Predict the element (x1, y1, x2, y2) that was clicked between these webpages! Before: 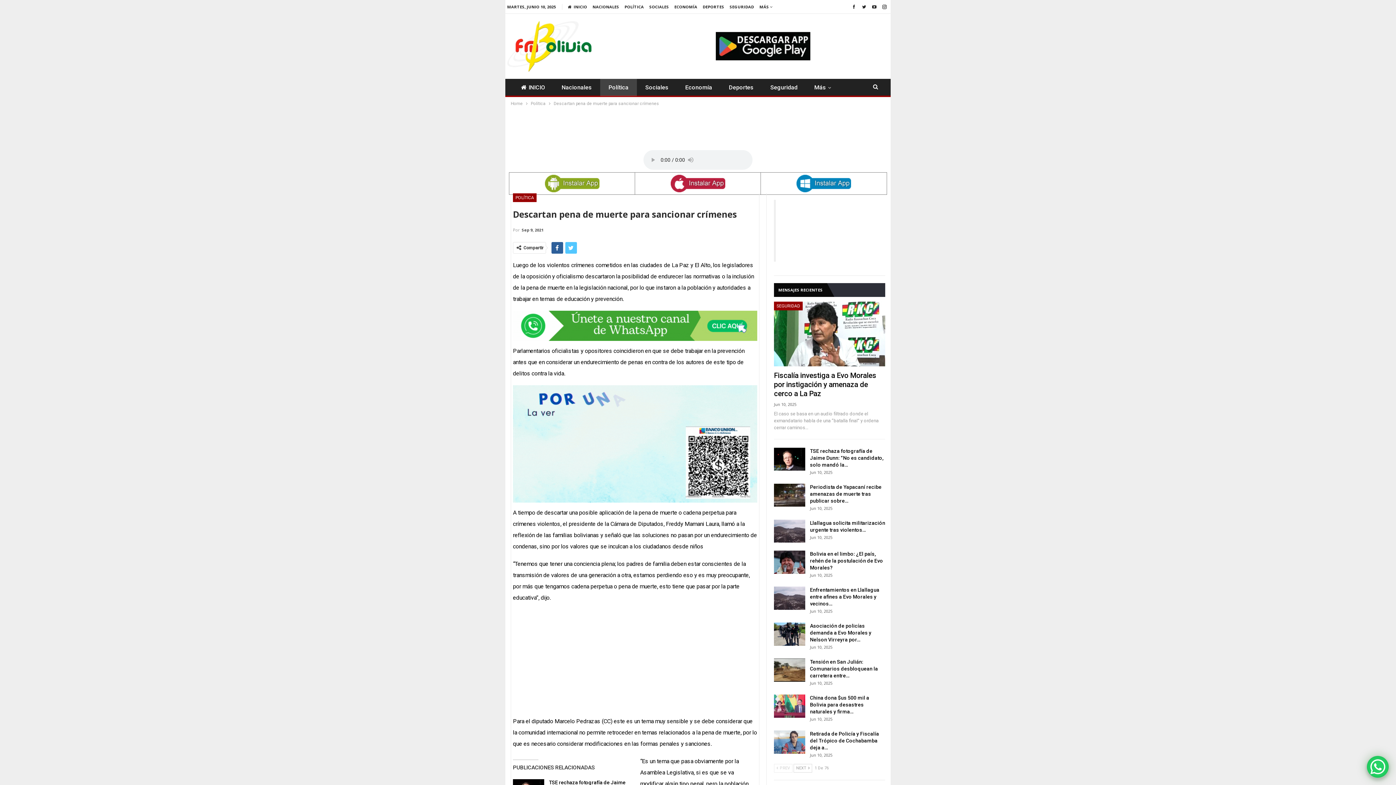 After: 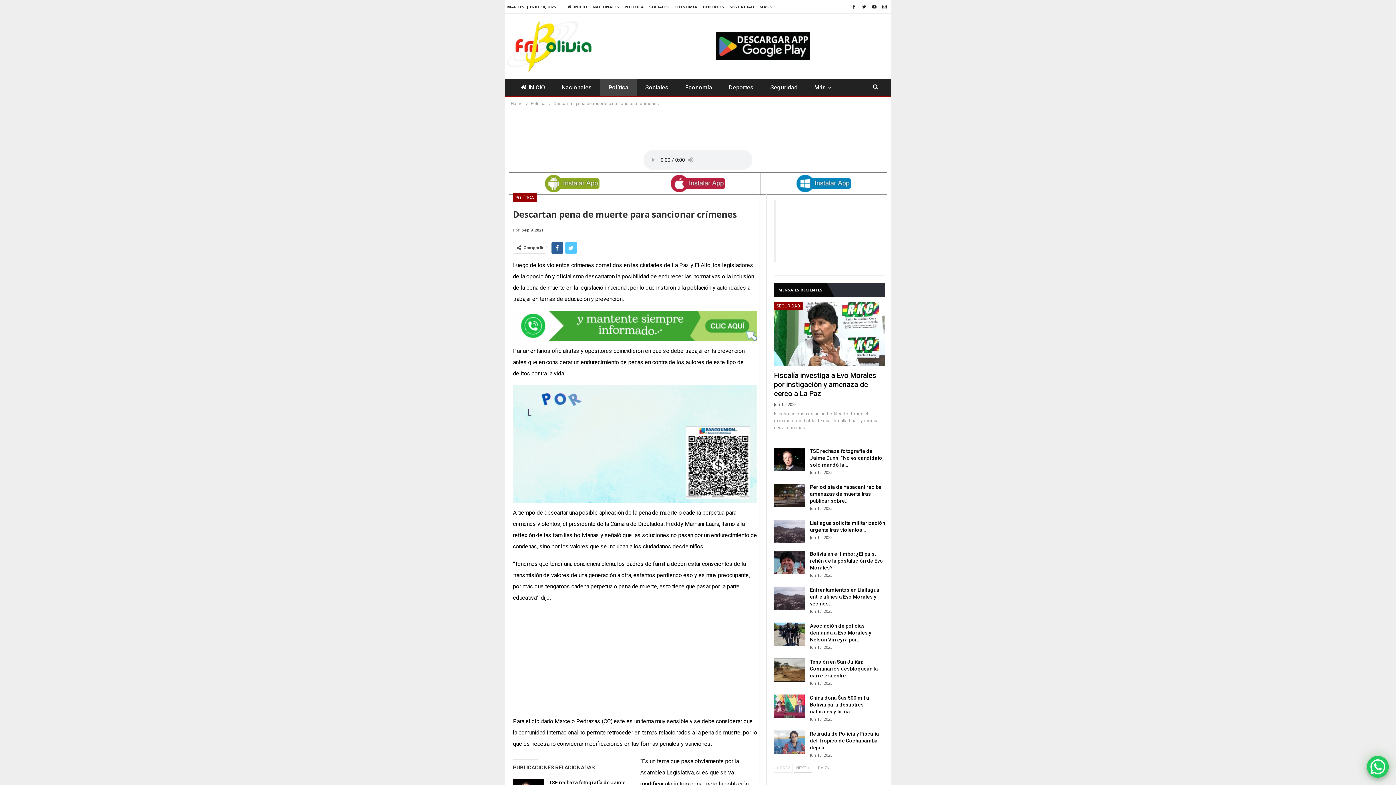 Action: bbox: (513, 322, 757, 329)